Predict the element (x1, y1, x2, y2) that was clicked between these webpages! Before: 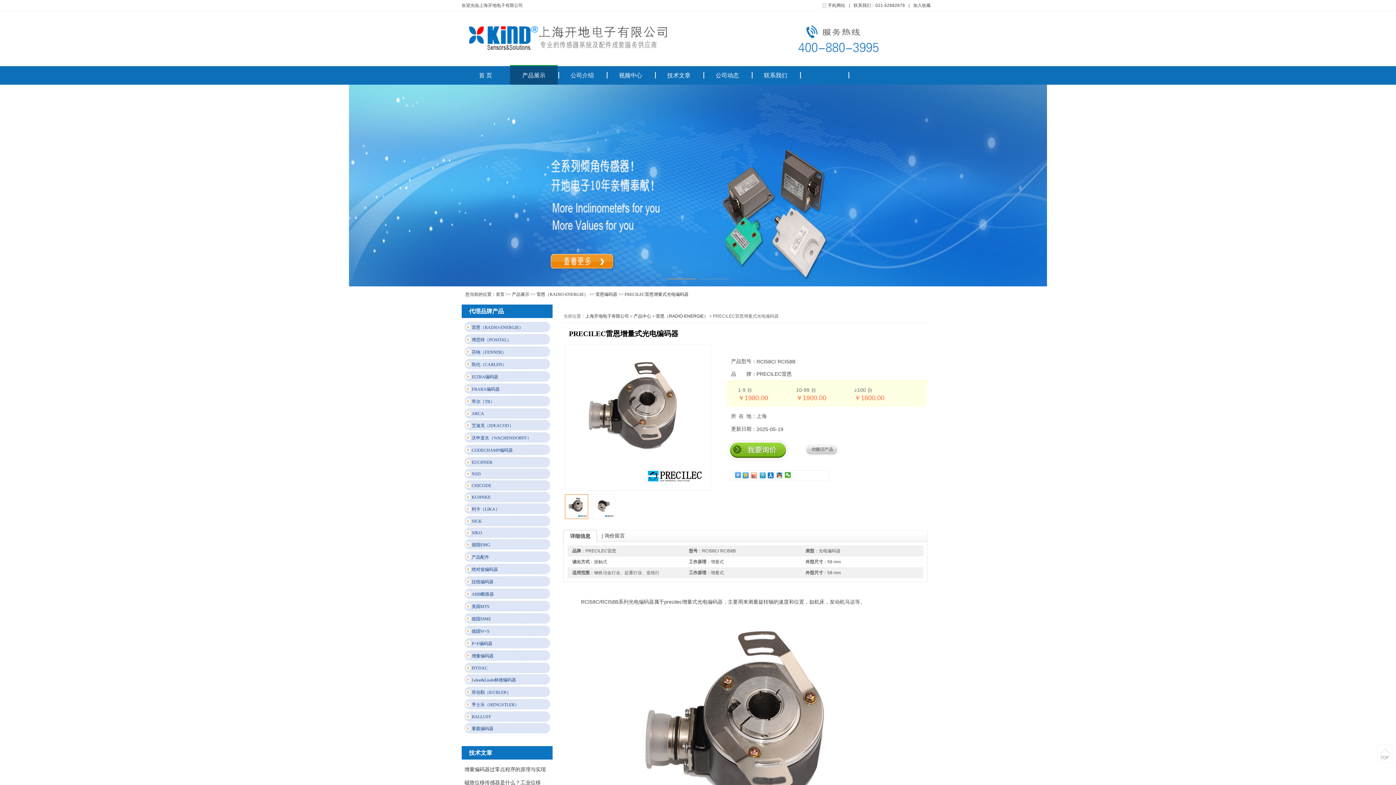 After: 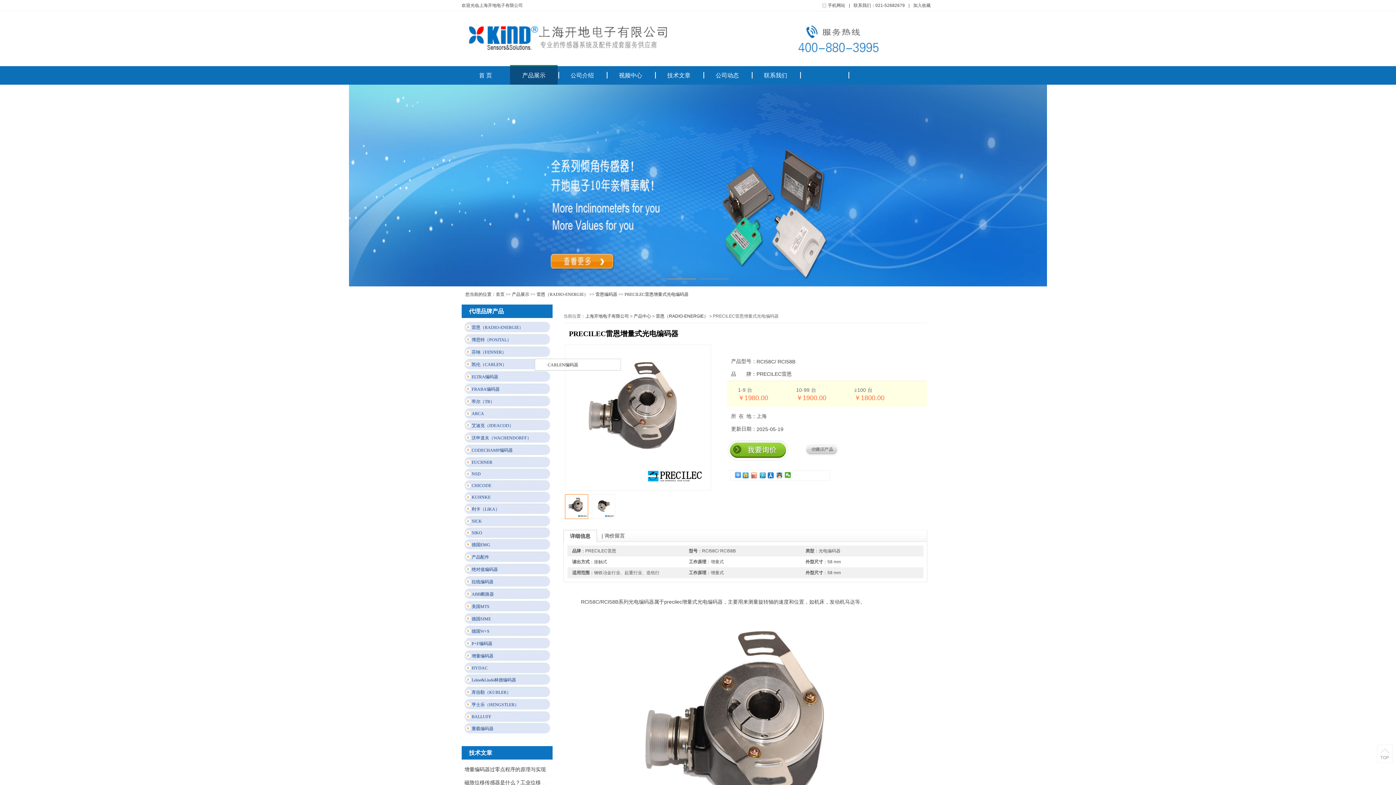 Action: label: 凯伦（CARLEN） bbox: (464, 358, 550, 370)